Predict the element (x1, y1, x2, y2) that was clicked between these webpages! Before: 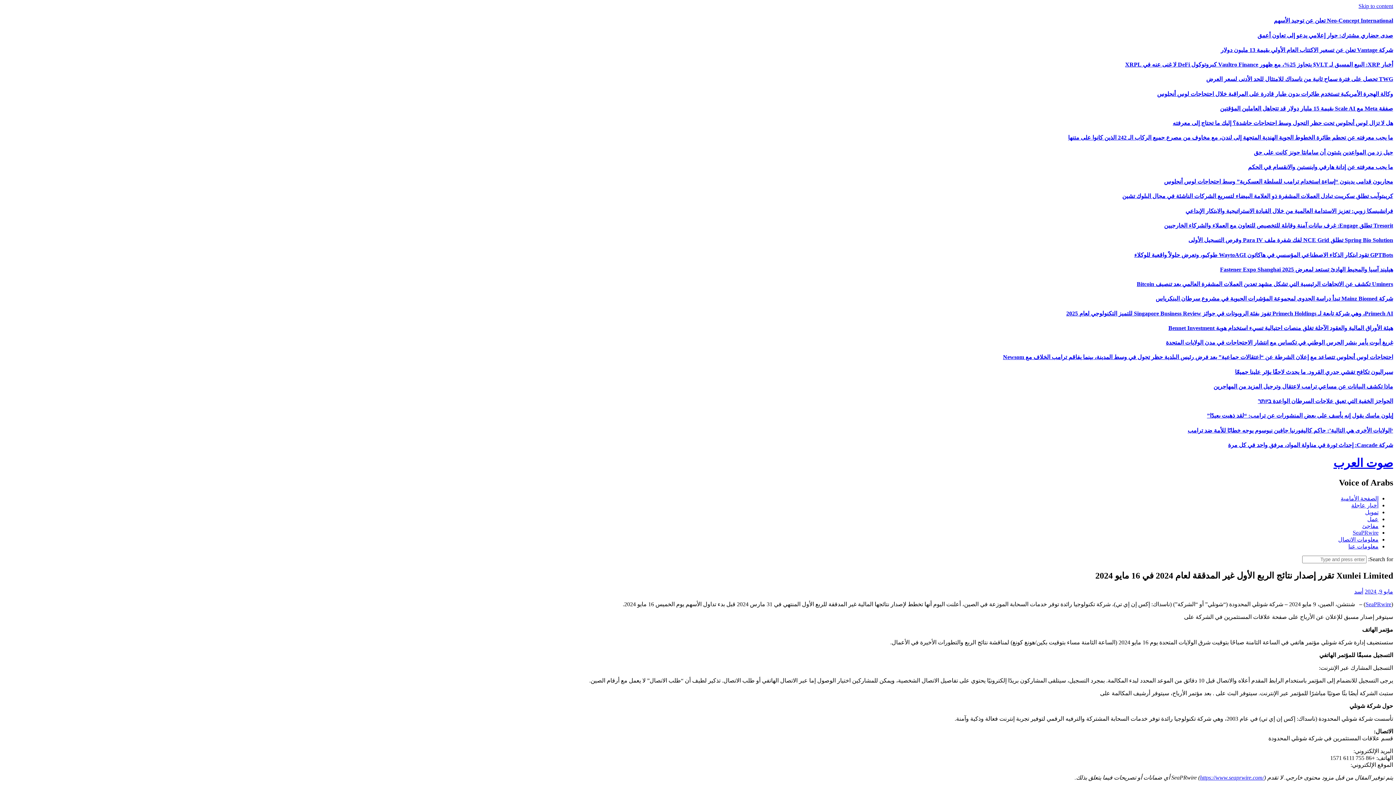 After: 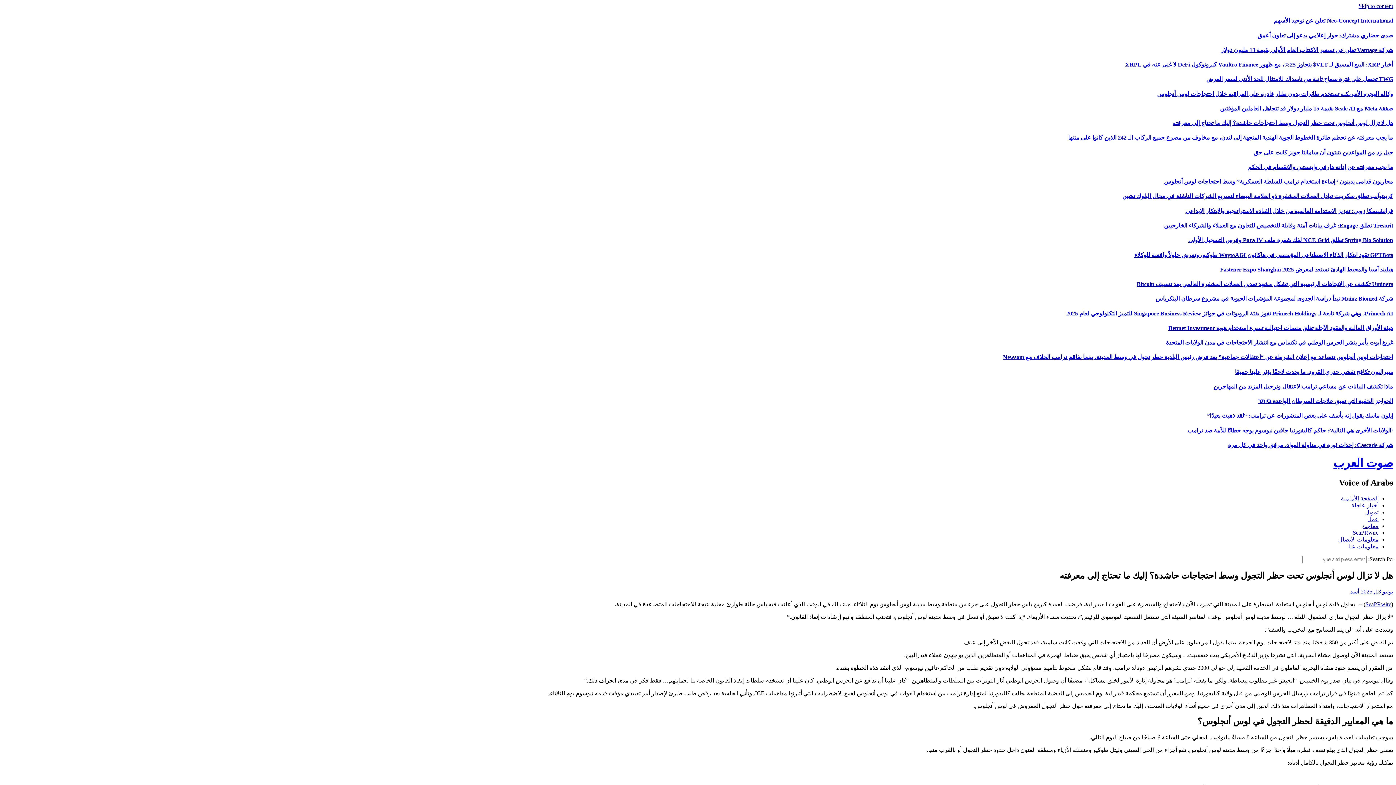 Action: bbox: (1173, 120, 1393, 126) label: هل لا تزال لوس أنجلوس تحت حظر التجول وسط احتجاجات حاشدة؟ إليك ما تحتاج إلى معرفته